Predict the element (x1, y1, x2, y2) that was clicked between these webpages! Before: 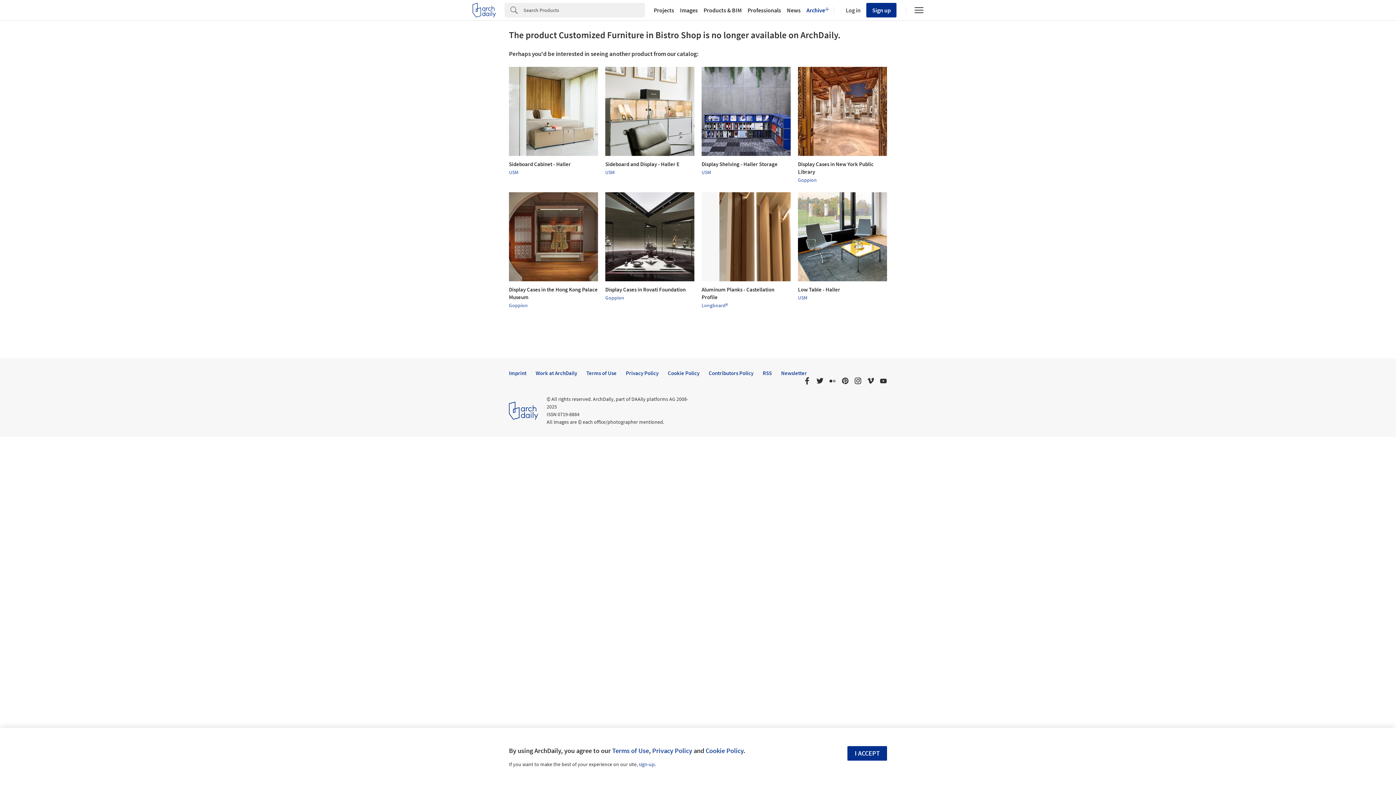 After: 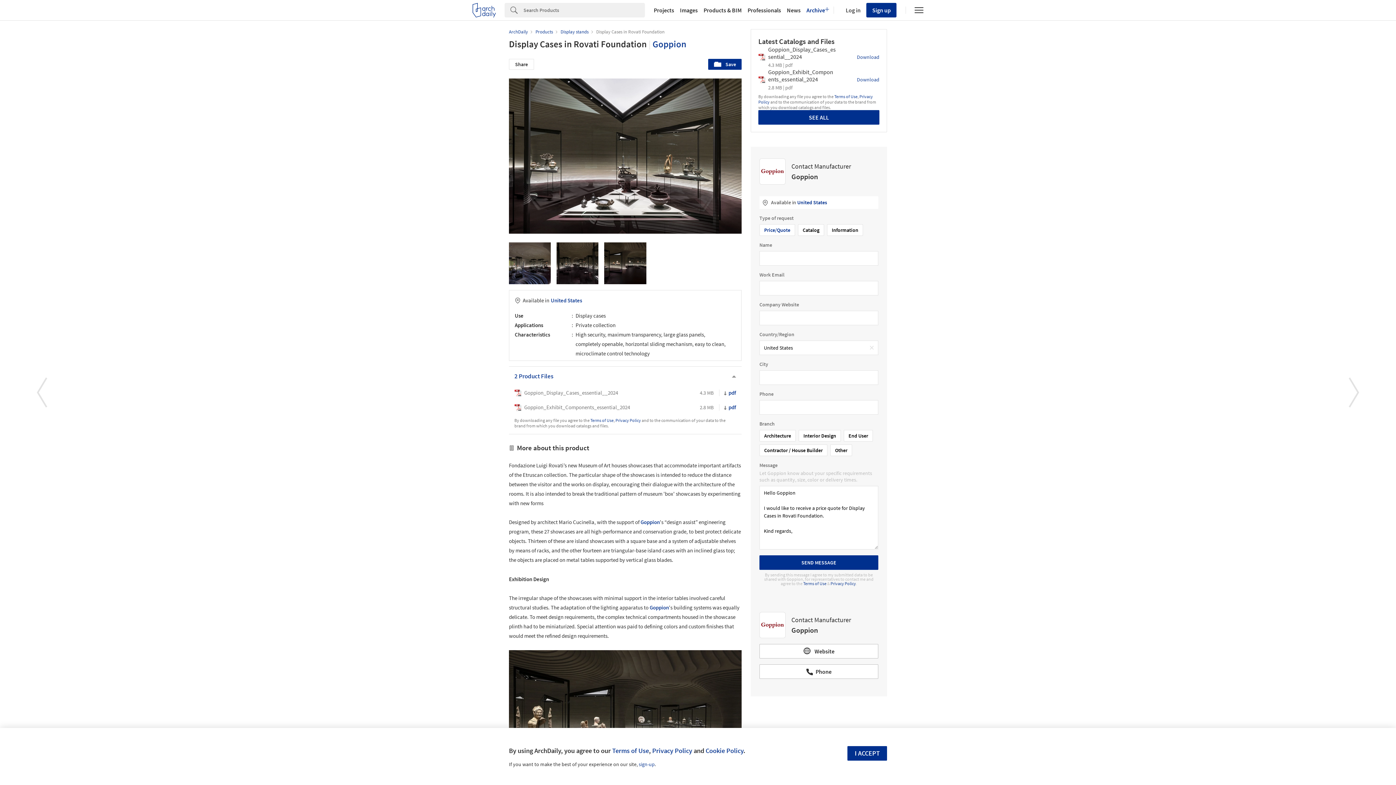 Action: label: Display Cases in Rovati Foundation bbox: (605, 192, 694, 293)